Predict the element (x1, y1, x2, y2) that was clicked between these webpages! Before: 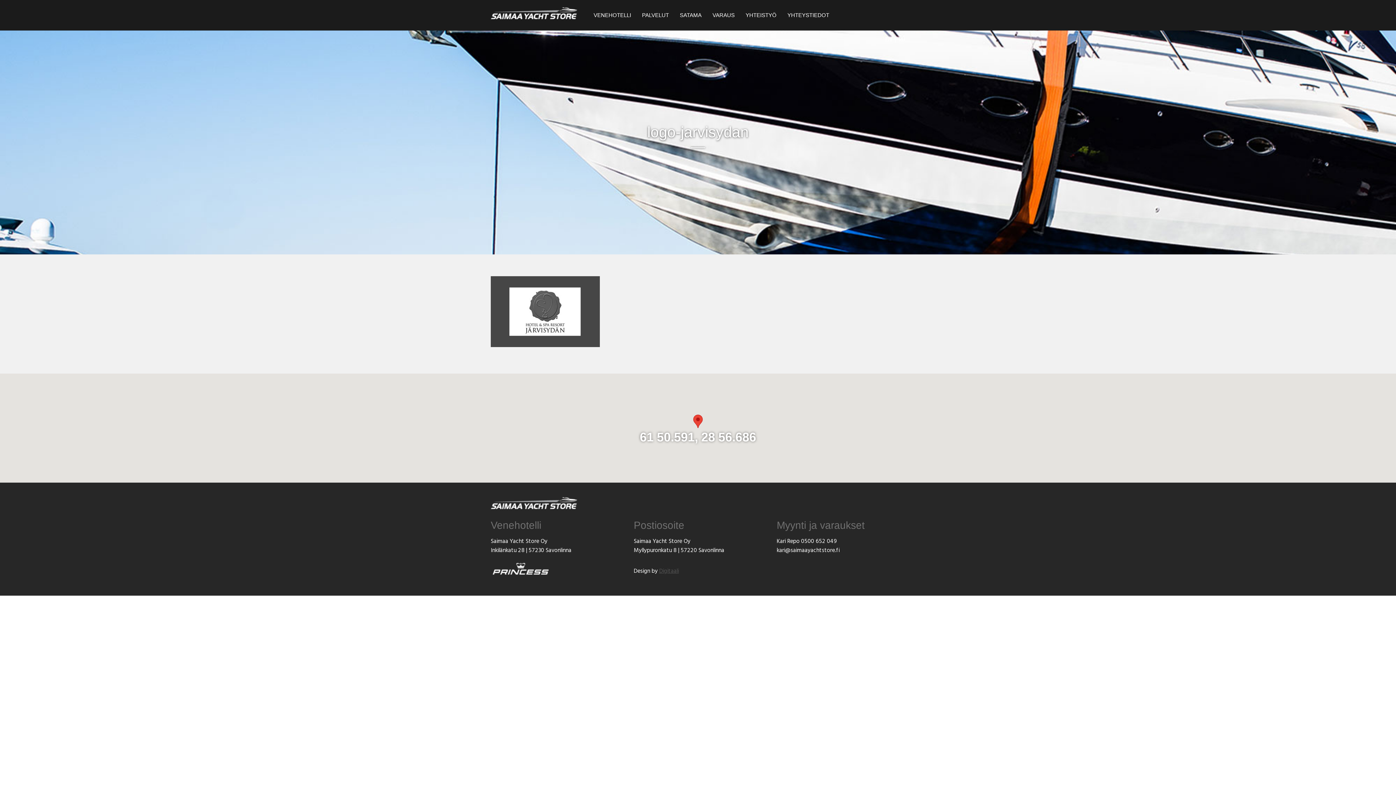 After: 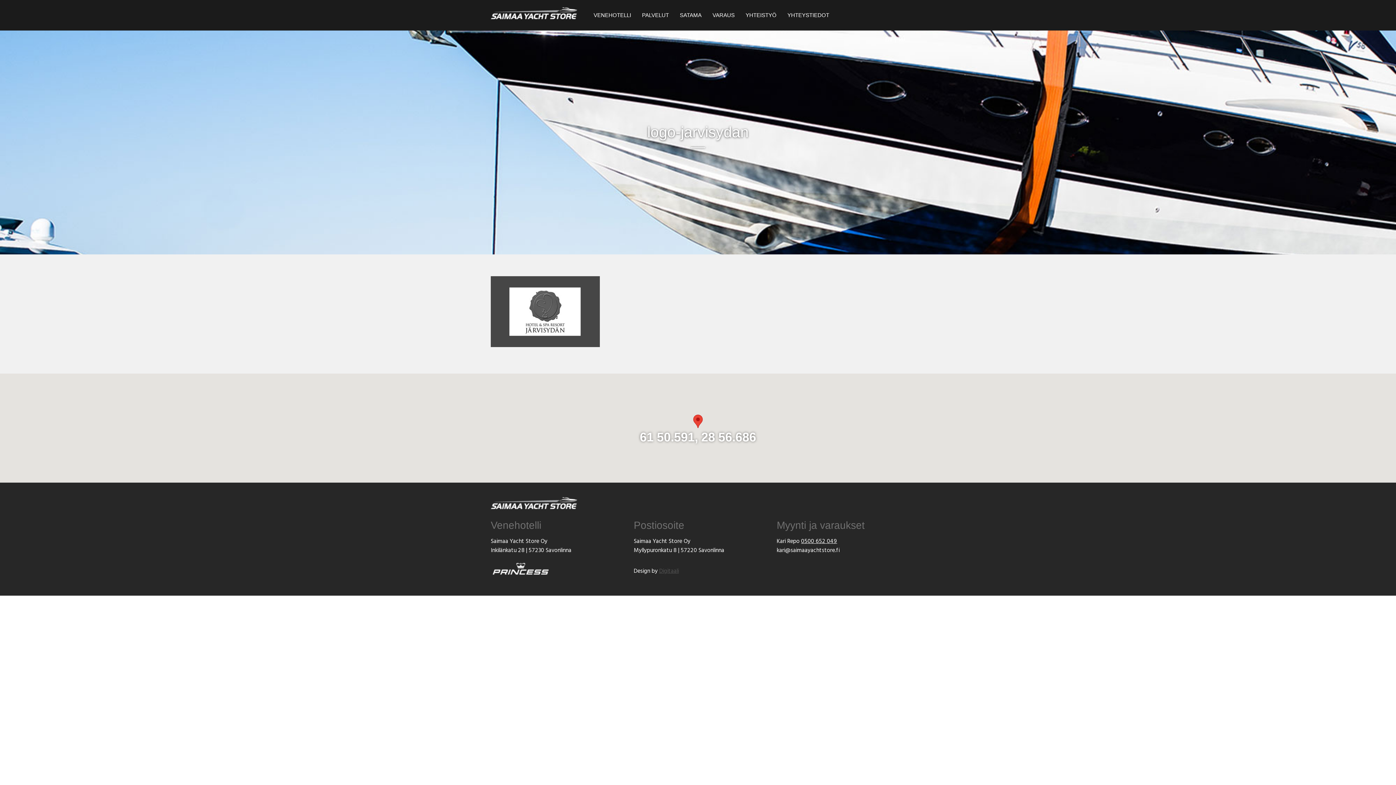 Action: bbox: (801, 536, 837, 547) label: 0500 652 049